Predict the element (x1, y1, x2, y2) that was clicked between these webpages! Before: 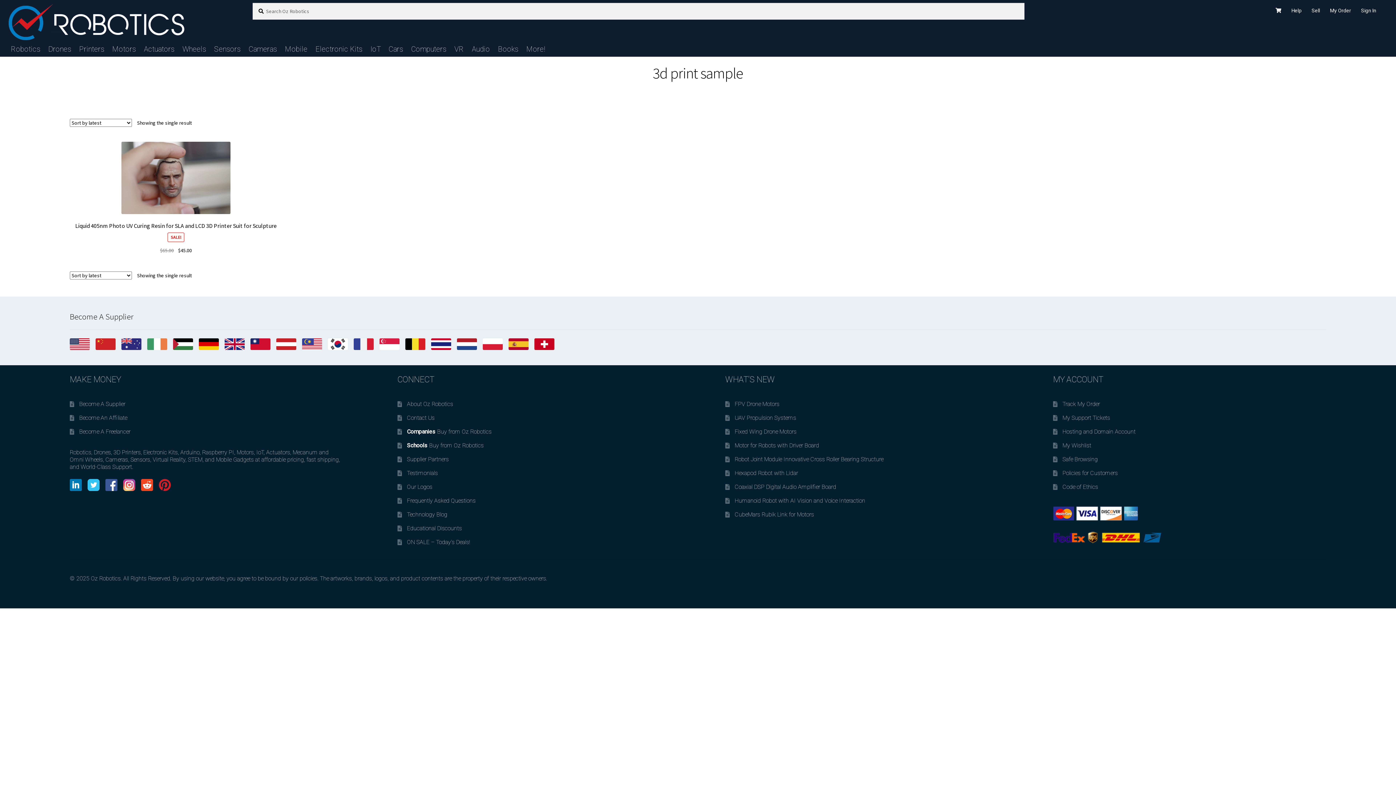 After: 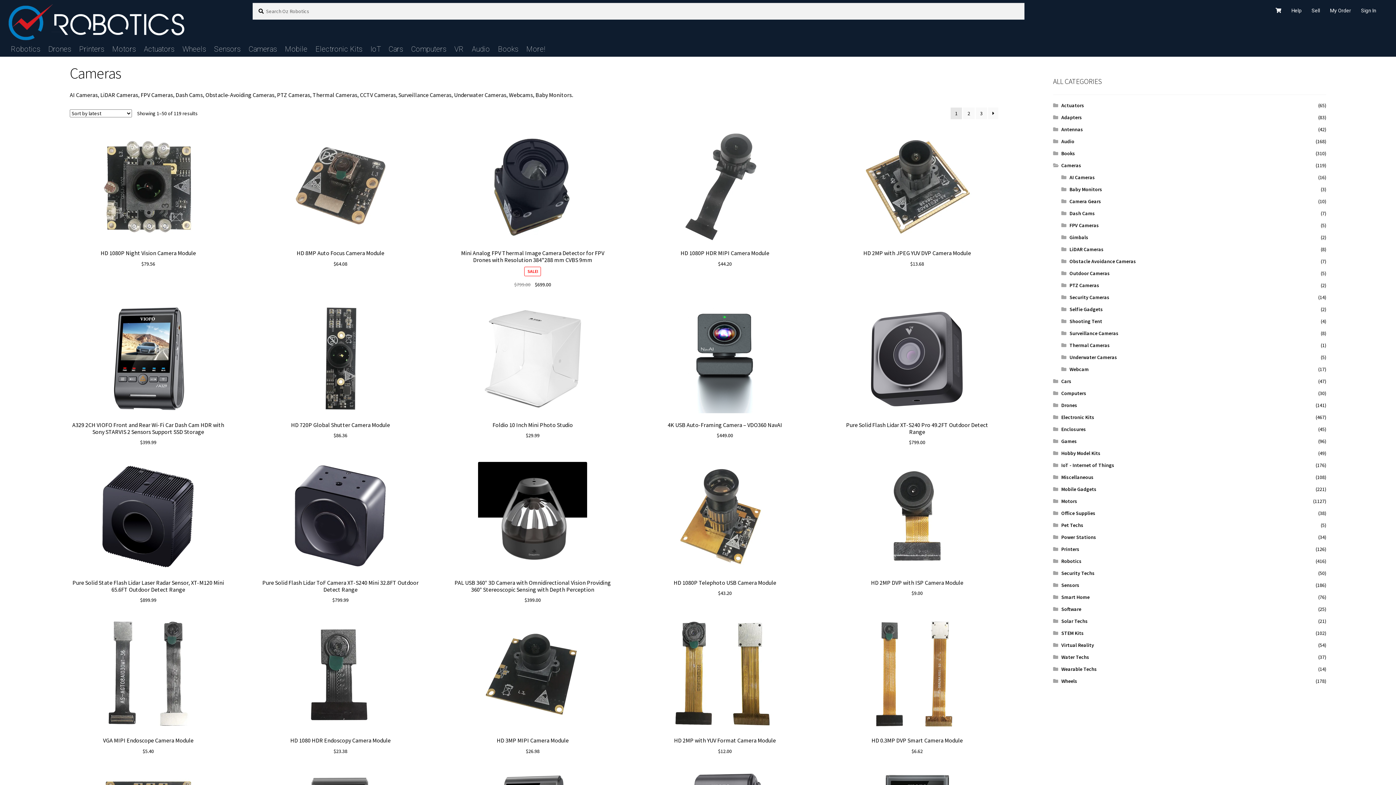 Action: bbox: (245, 41, 279, 56) label: Cameras